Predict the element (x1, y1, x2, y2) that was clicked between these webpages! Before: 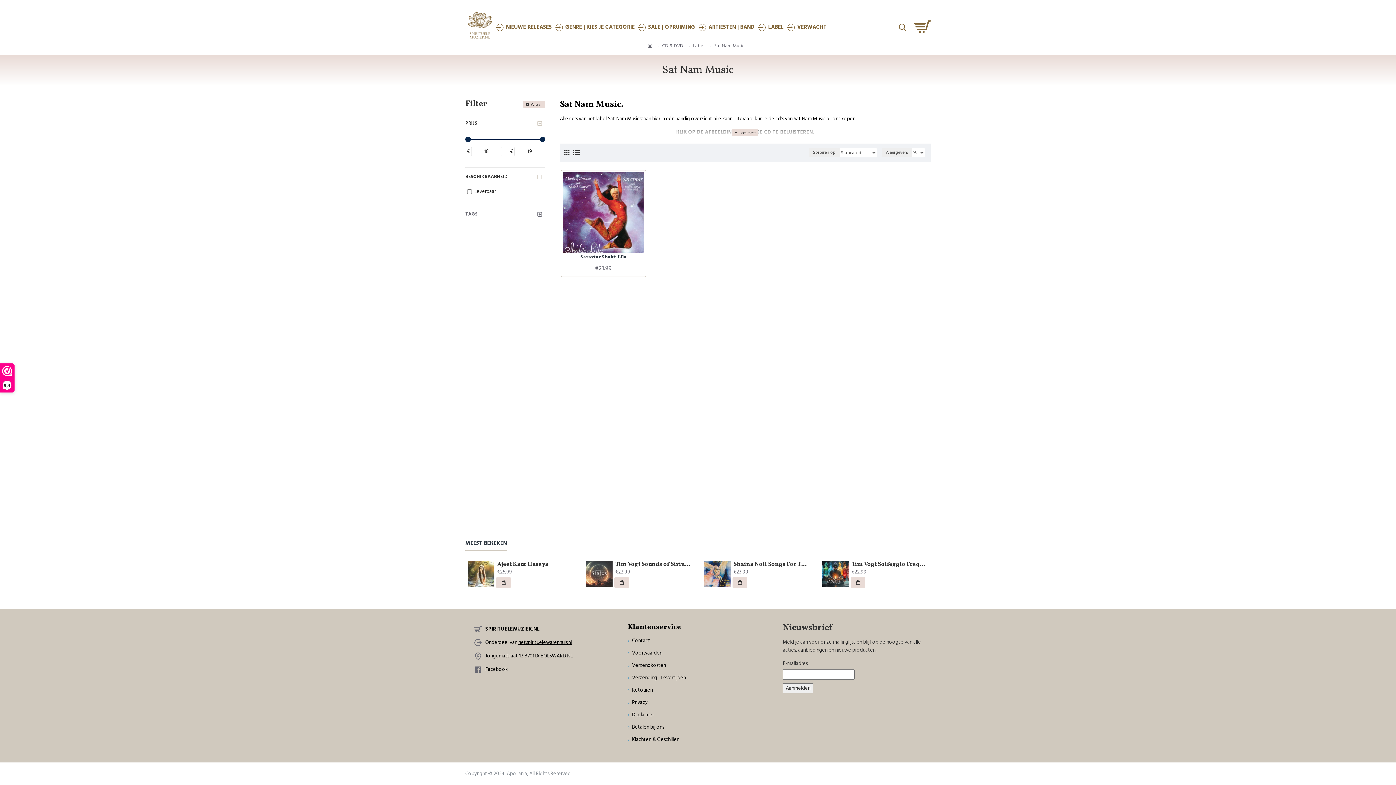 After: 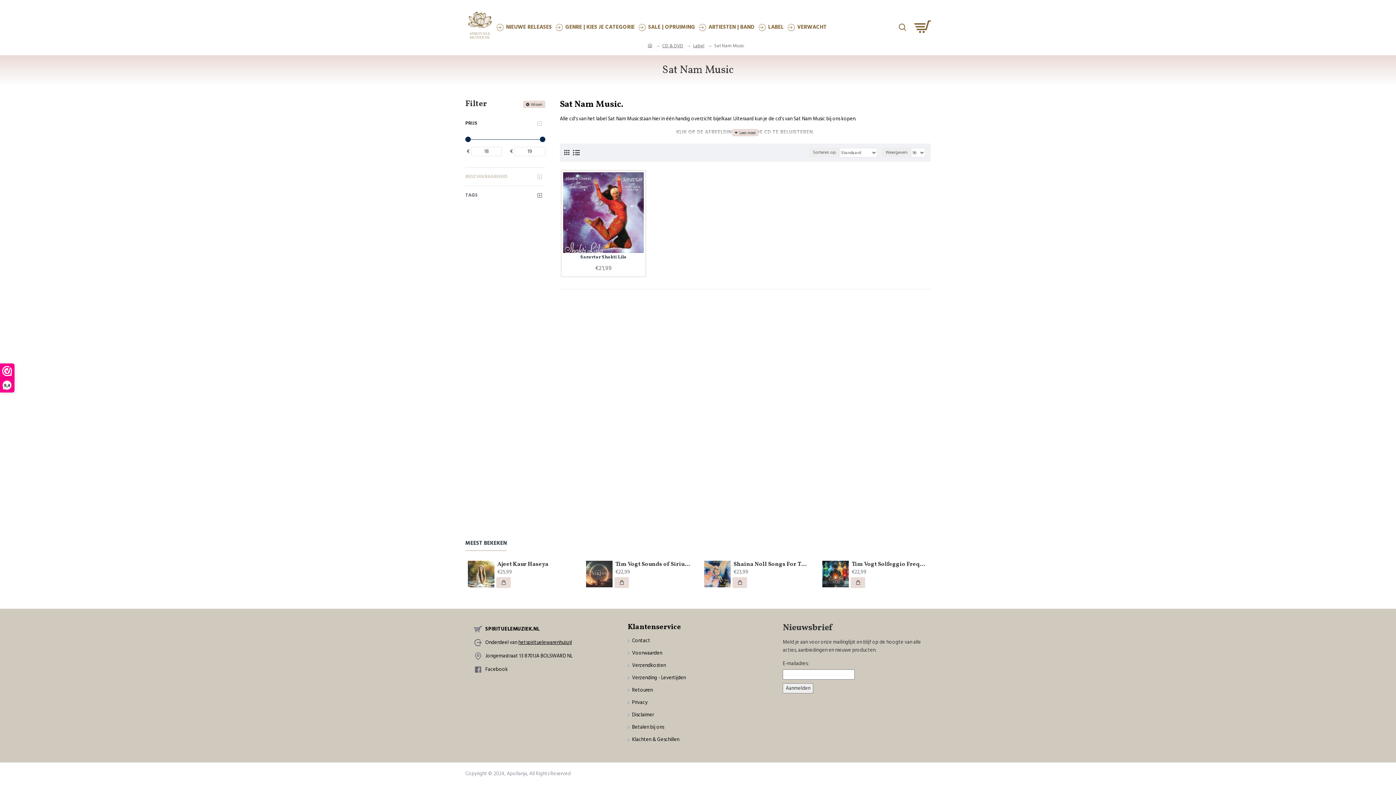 Action: label: BESCHIKBAARHEID bbox: (465, 167, 545, 185)